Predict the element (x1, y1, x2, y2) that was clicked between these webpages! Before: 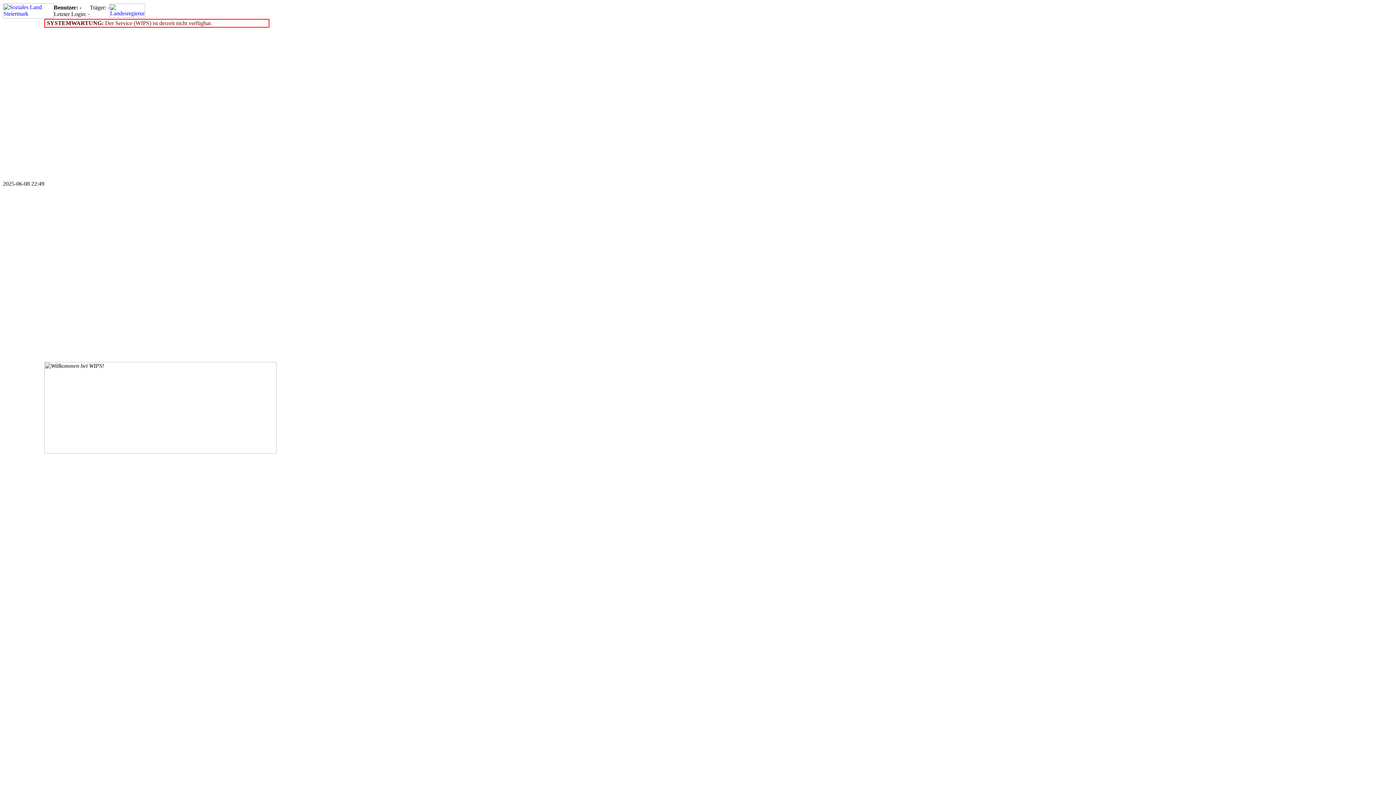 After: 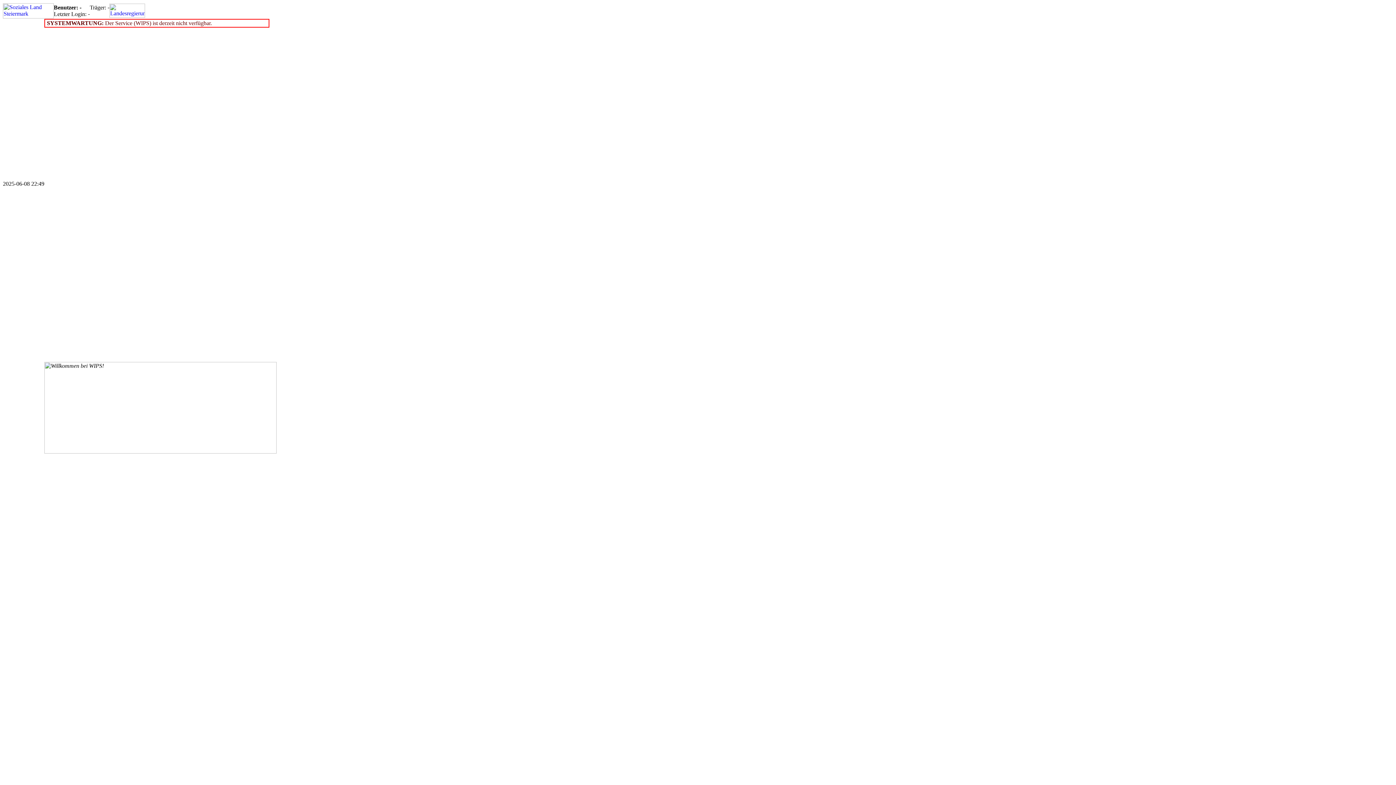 Action: bbox: (109, 12, 145, 18)